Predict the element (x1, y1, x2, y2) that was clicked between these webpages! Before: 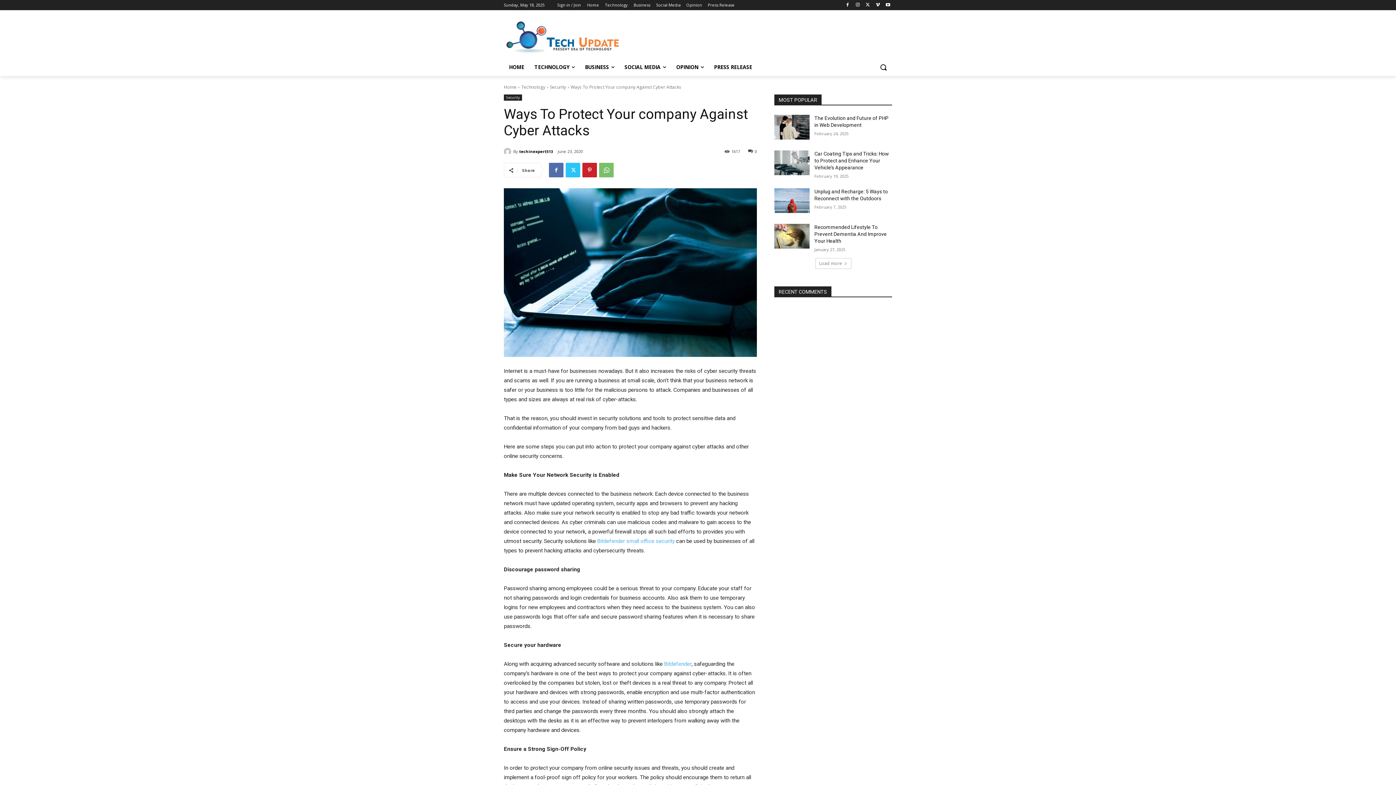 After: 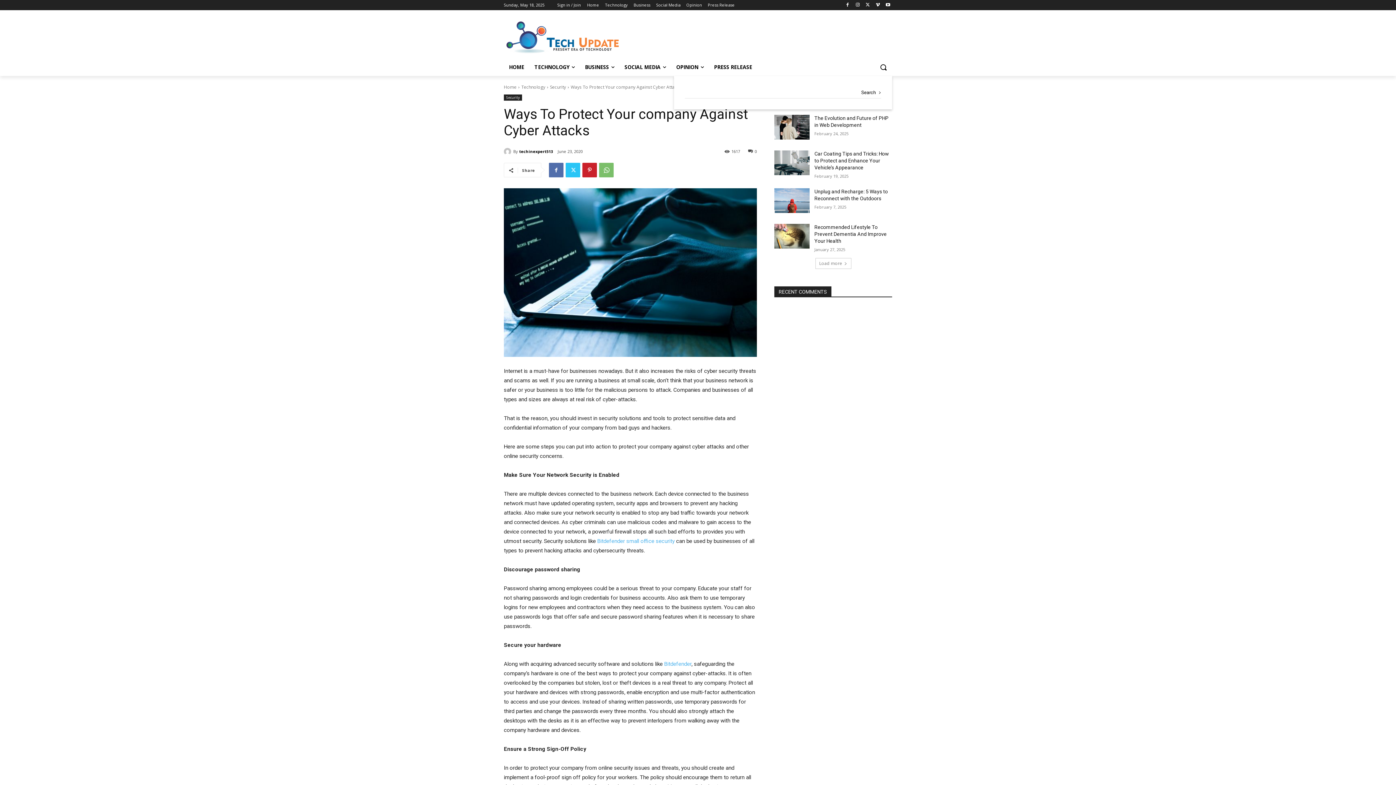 Action: bbox: (874, 58, 892, 76) label: Search